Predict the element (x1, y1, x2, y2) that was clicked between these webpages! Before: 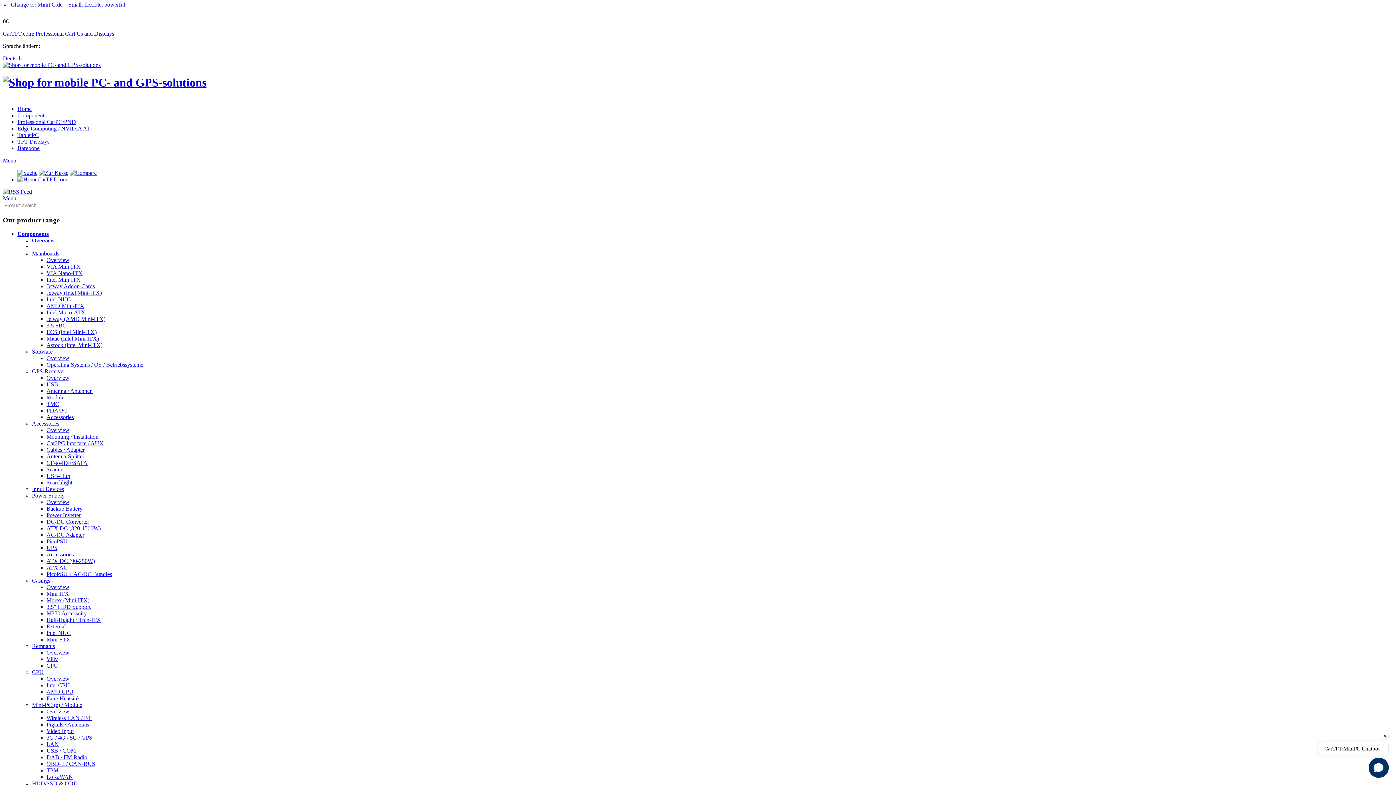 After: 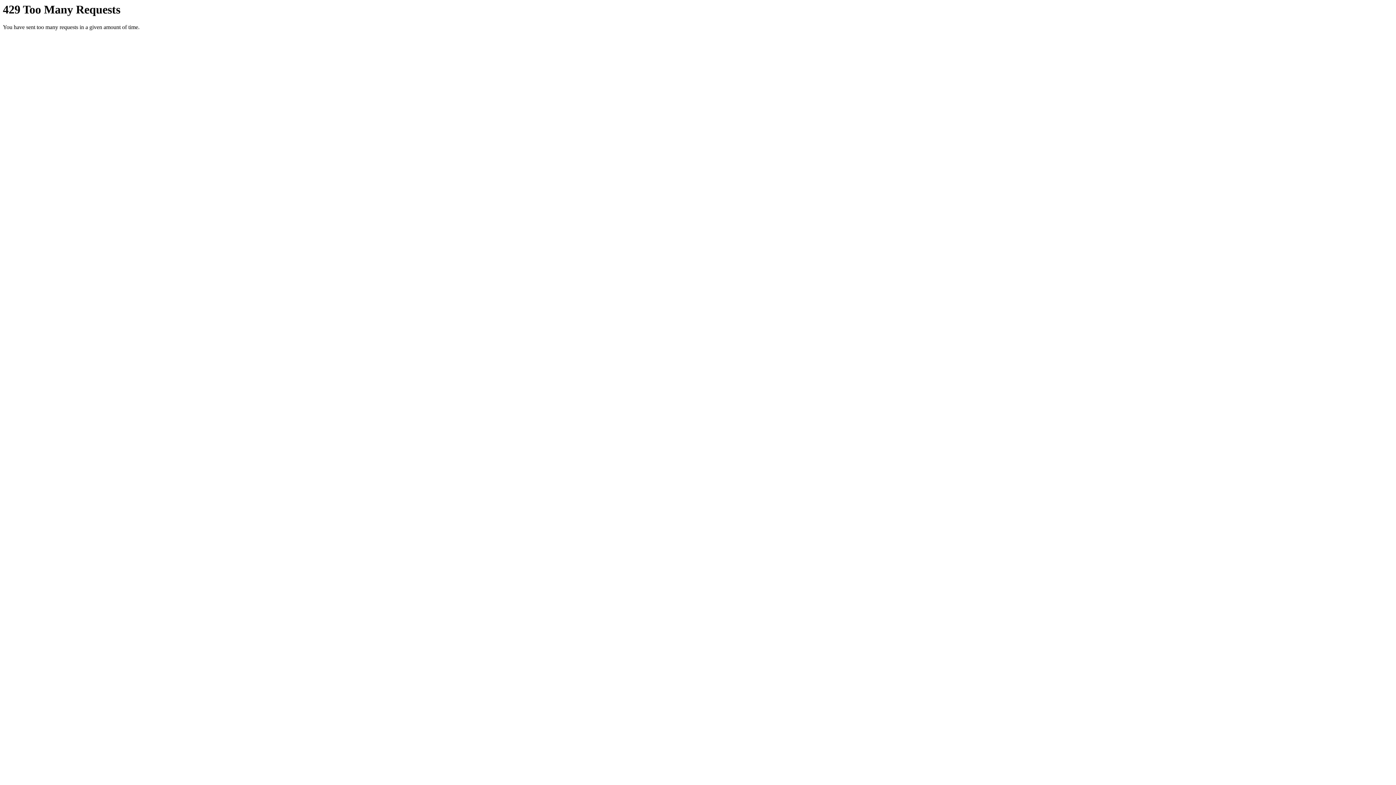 Action: bbox: (46, 322, 66, 328) label: 3.5 SBC